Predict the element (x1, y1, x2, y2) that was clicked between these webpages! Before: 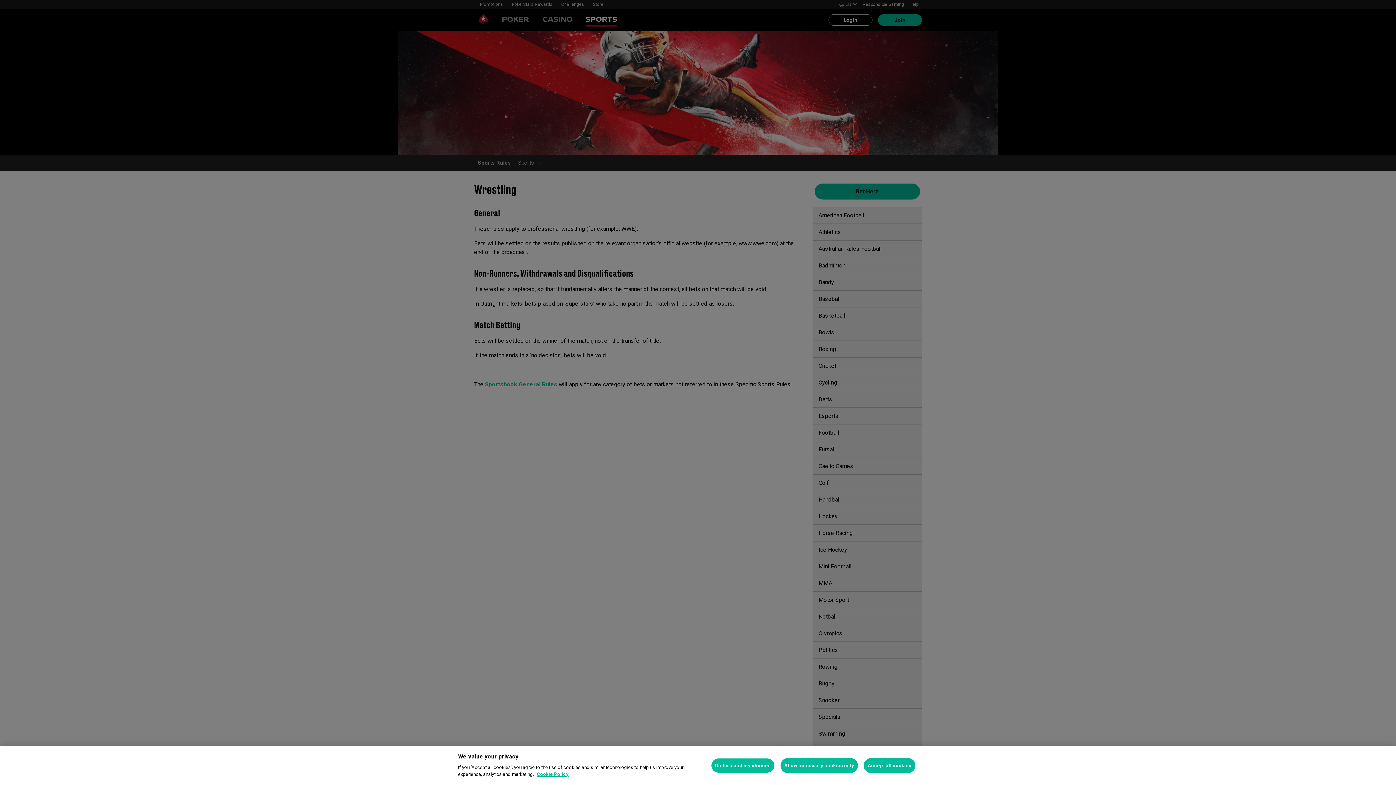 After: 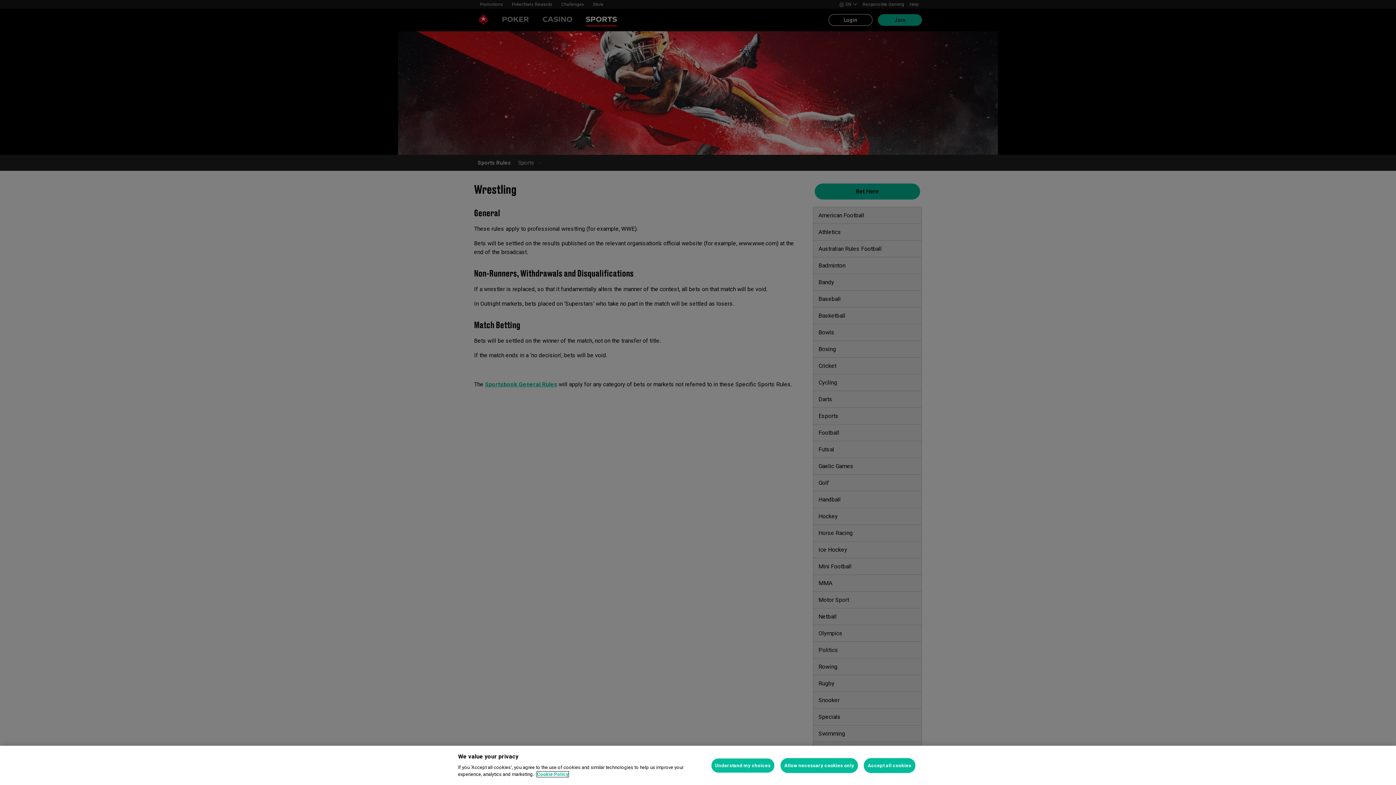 Action: label: More information about your privacy, opens in a new tab bbox: (537, 772, 568, 777)